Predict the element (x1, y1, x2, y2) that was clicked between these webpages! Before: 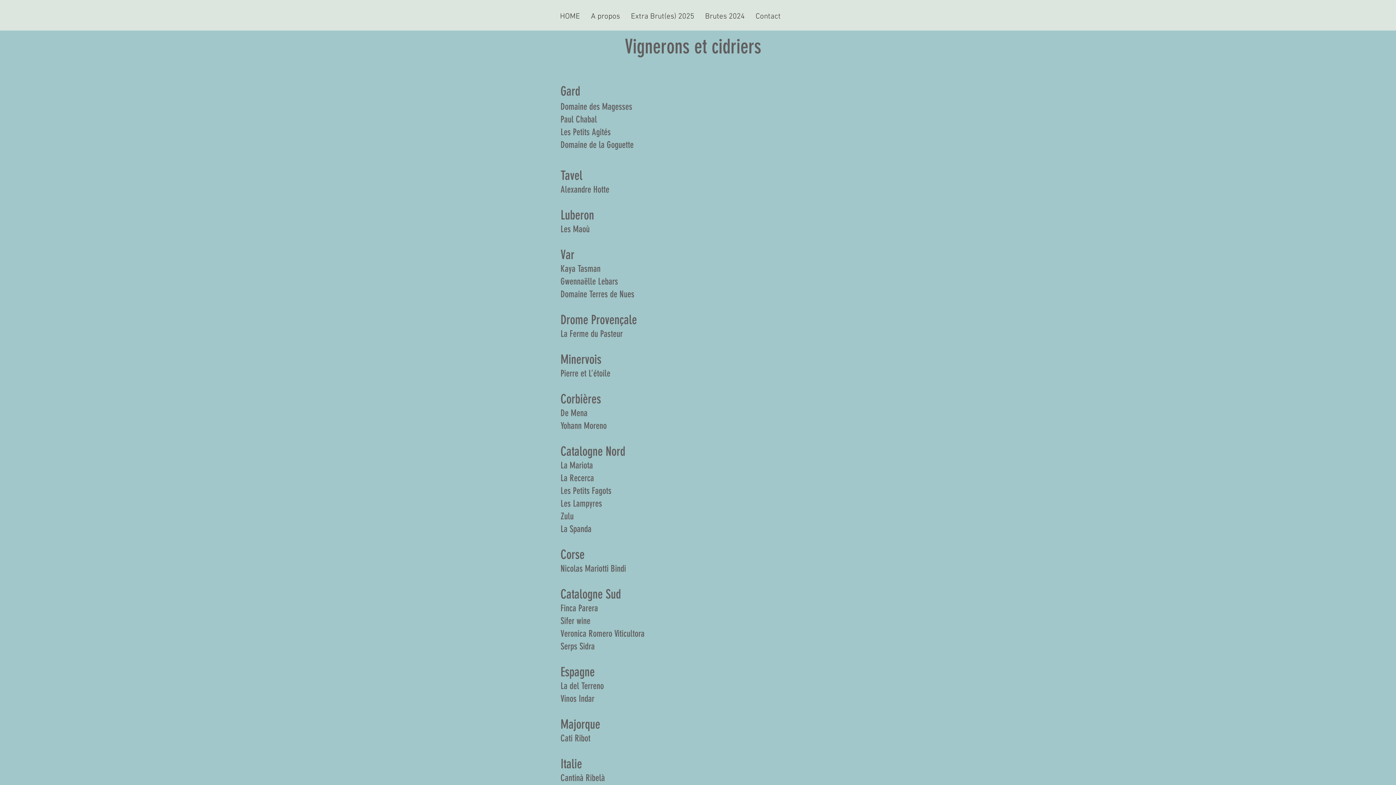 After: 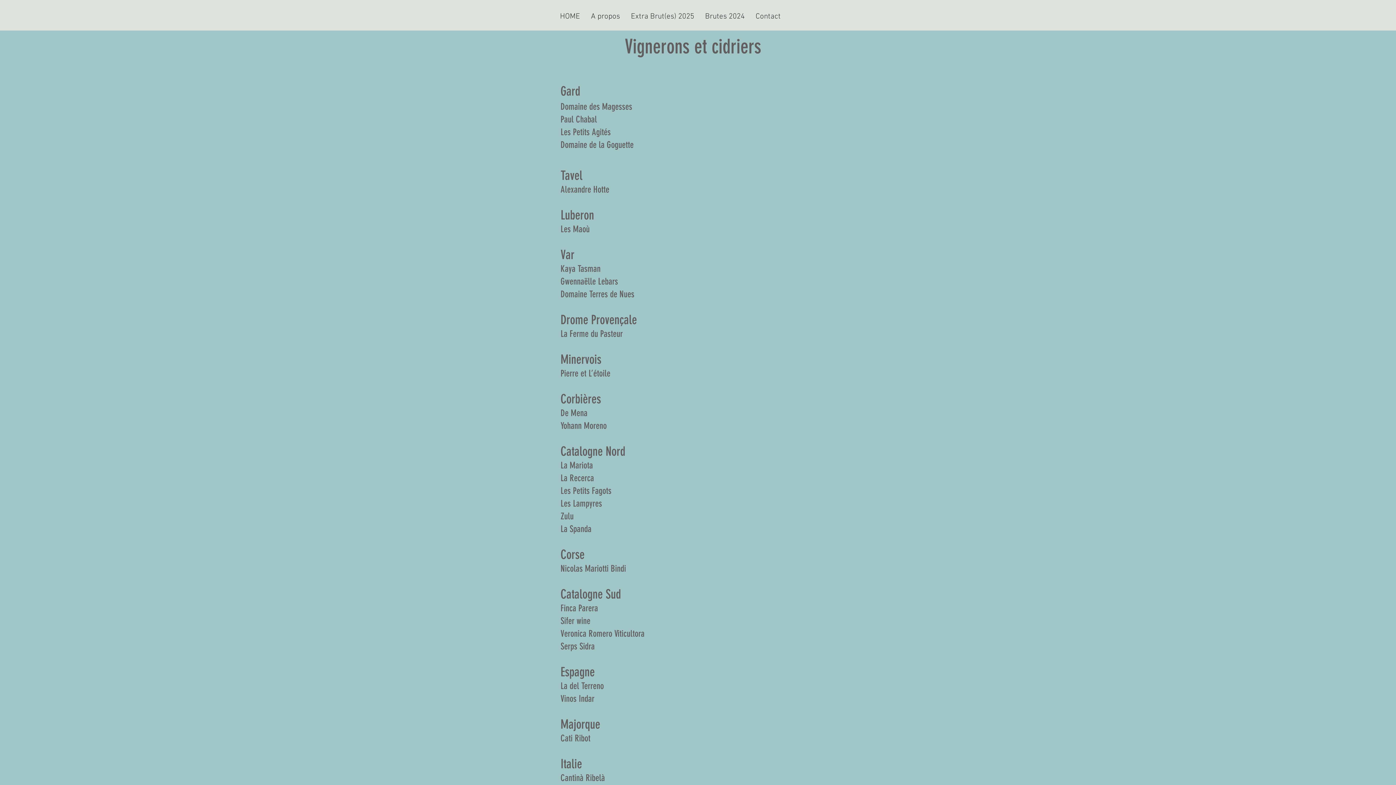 Action: label: Extra Brut(es) 2025 bbox: (625, 5, 699, 28)